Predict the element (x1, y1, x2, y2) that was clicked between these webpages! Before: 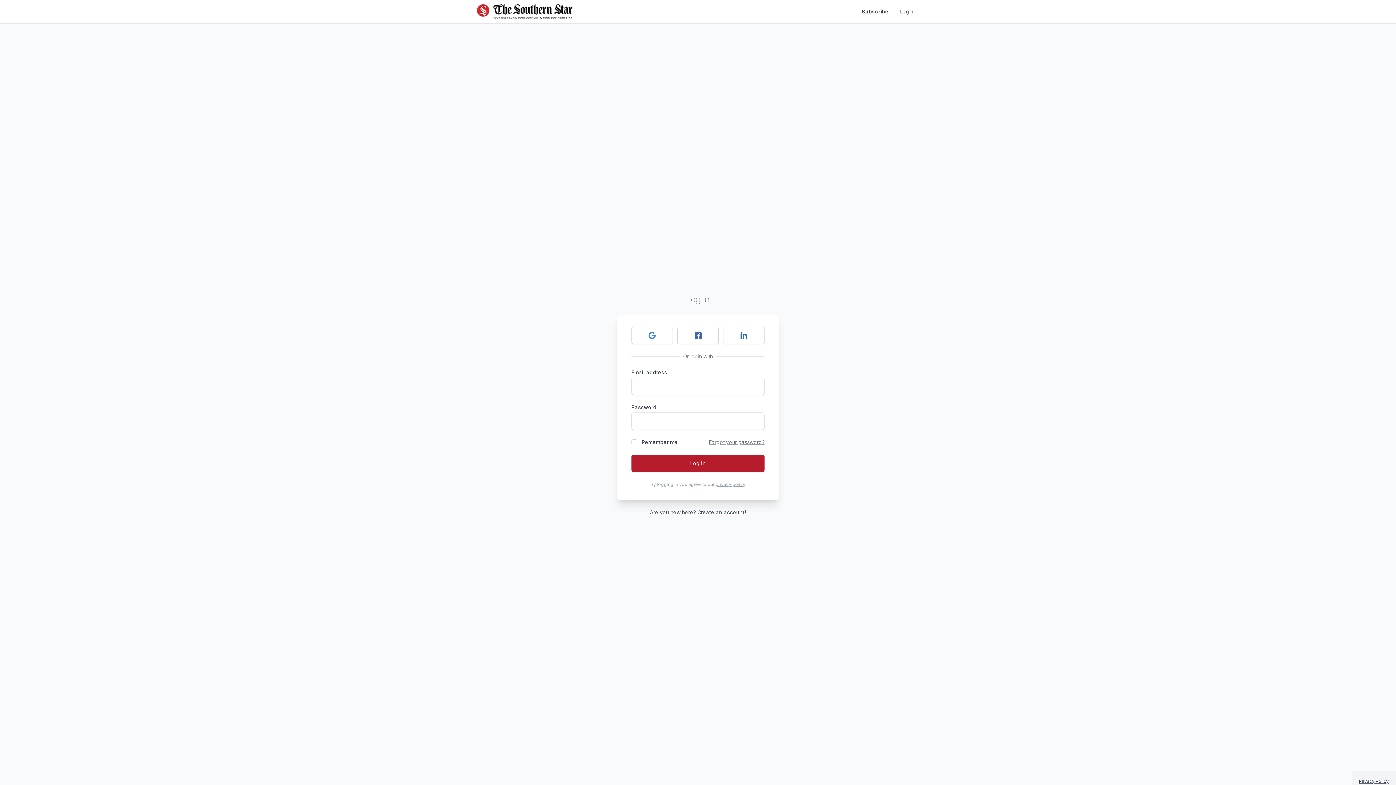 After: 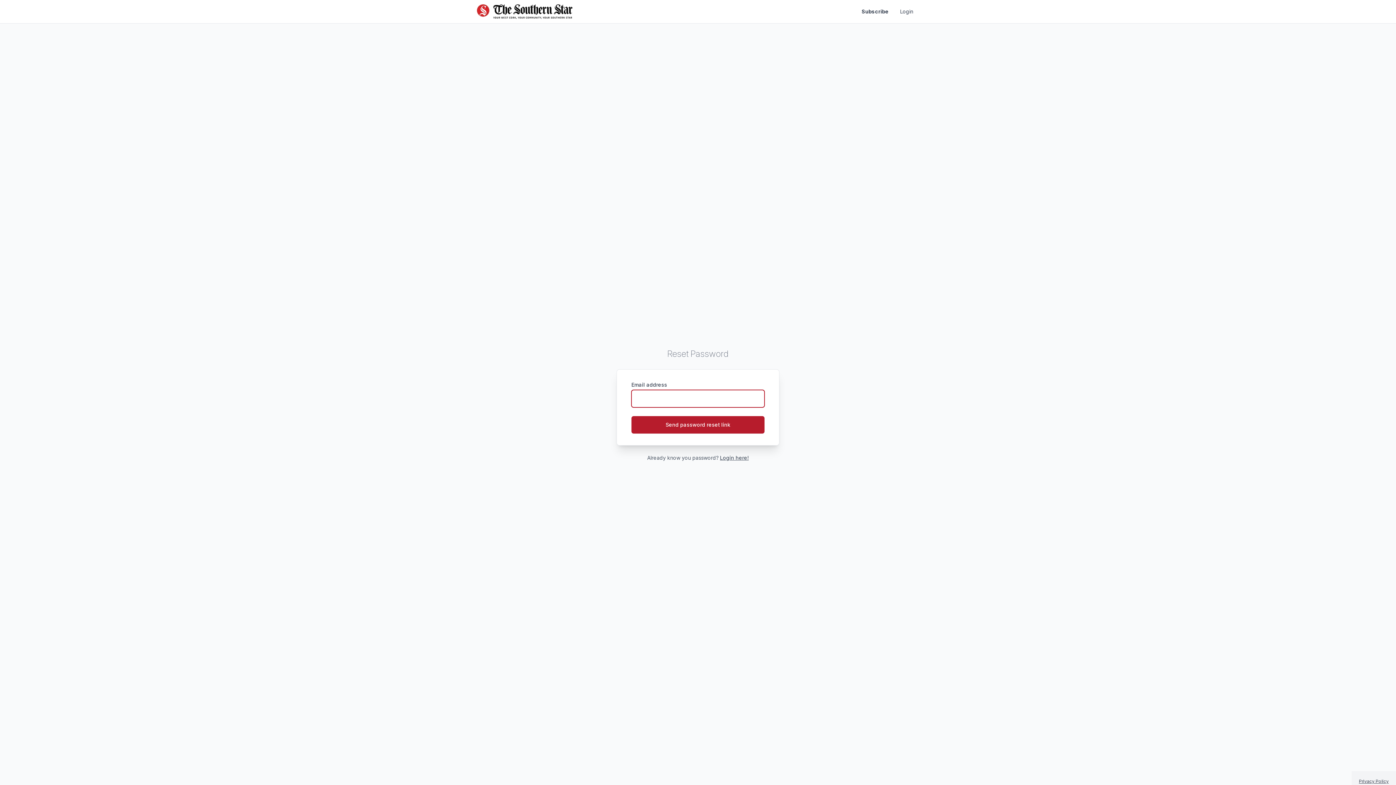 Action: label: Forgot your password? bbox: (709, 439, 764, 445)